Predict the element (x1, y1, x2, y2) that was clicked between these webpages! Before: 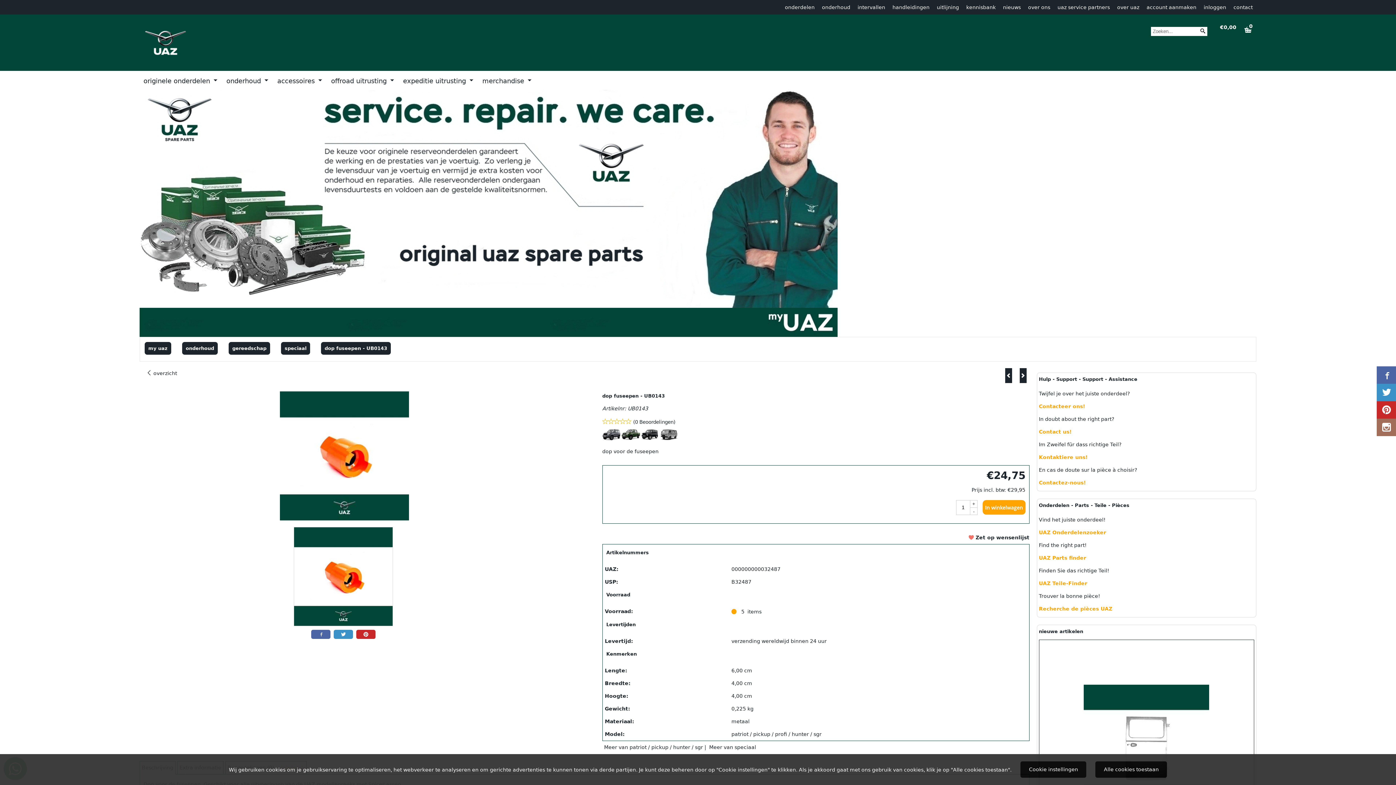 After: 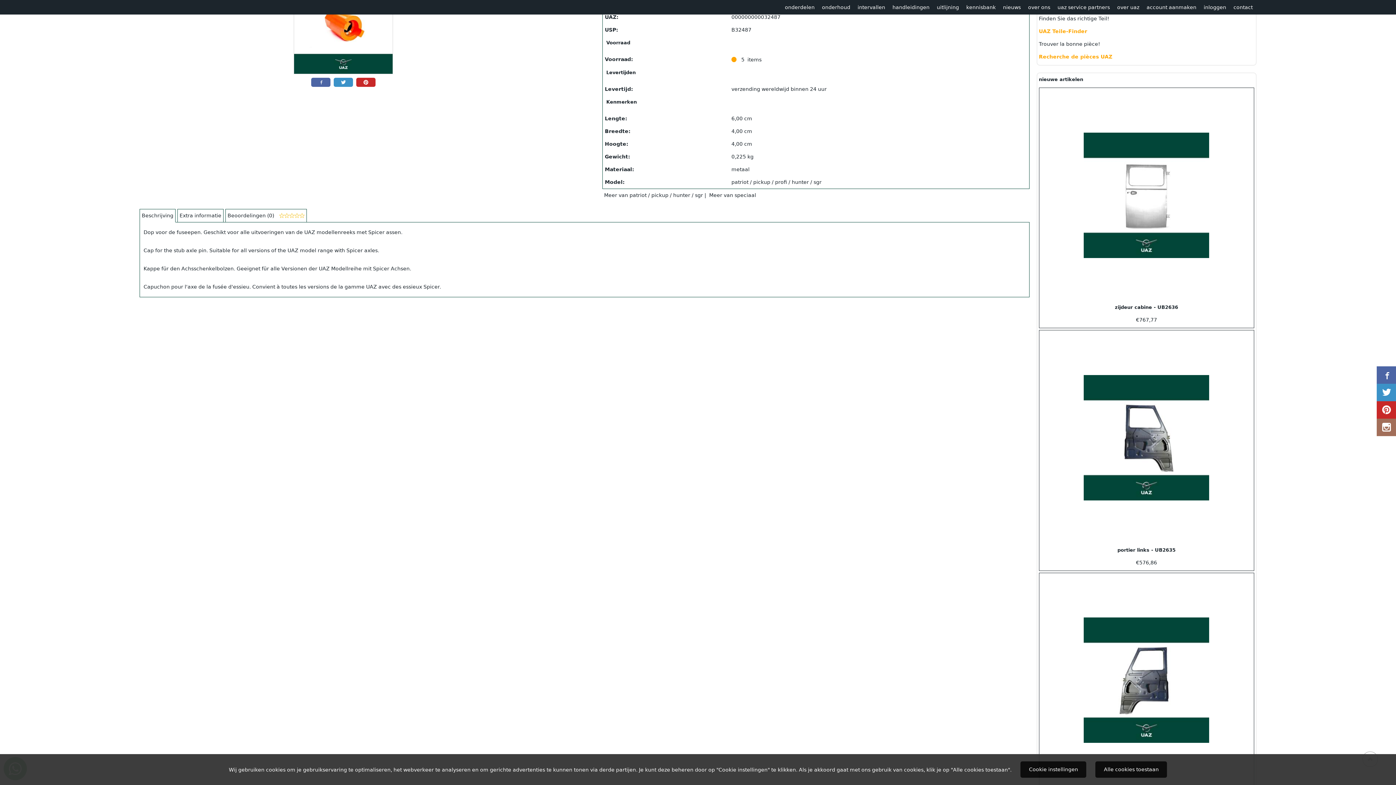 Action: bbox: (633, 418, 675, 425) label: (0 Beoordelingen)